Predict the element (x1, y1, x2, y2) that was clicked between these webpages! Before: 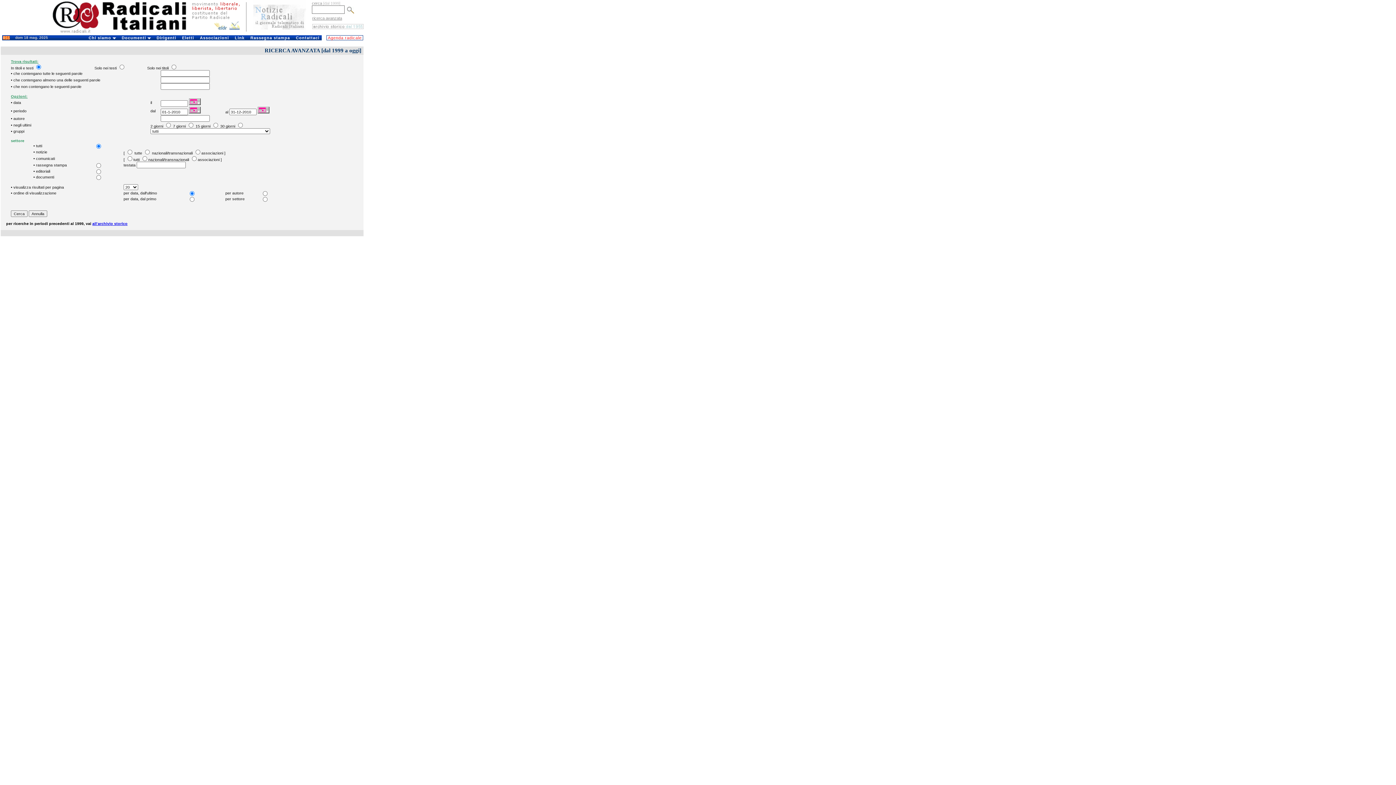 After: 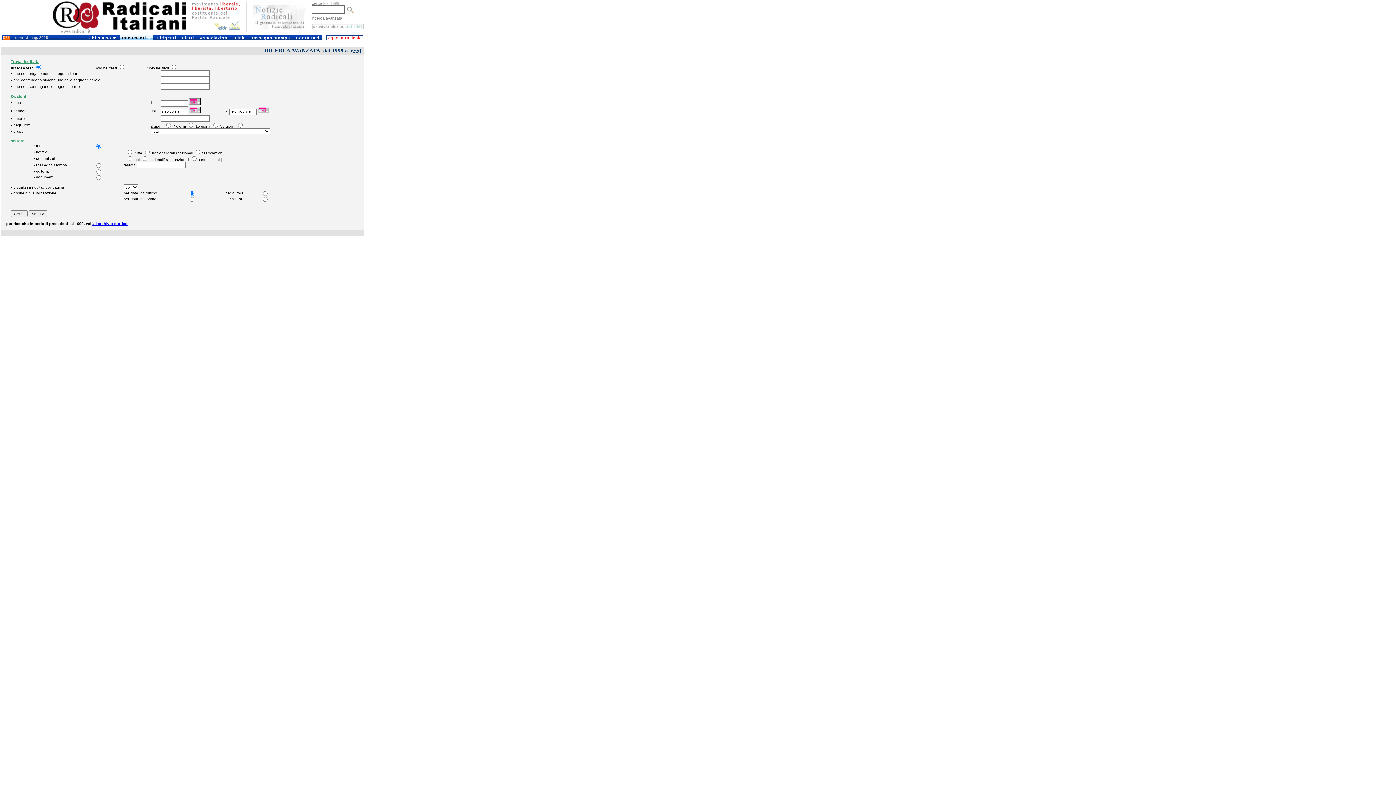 Action: bbox: (119, 35, 153, 40) label: Documenti 